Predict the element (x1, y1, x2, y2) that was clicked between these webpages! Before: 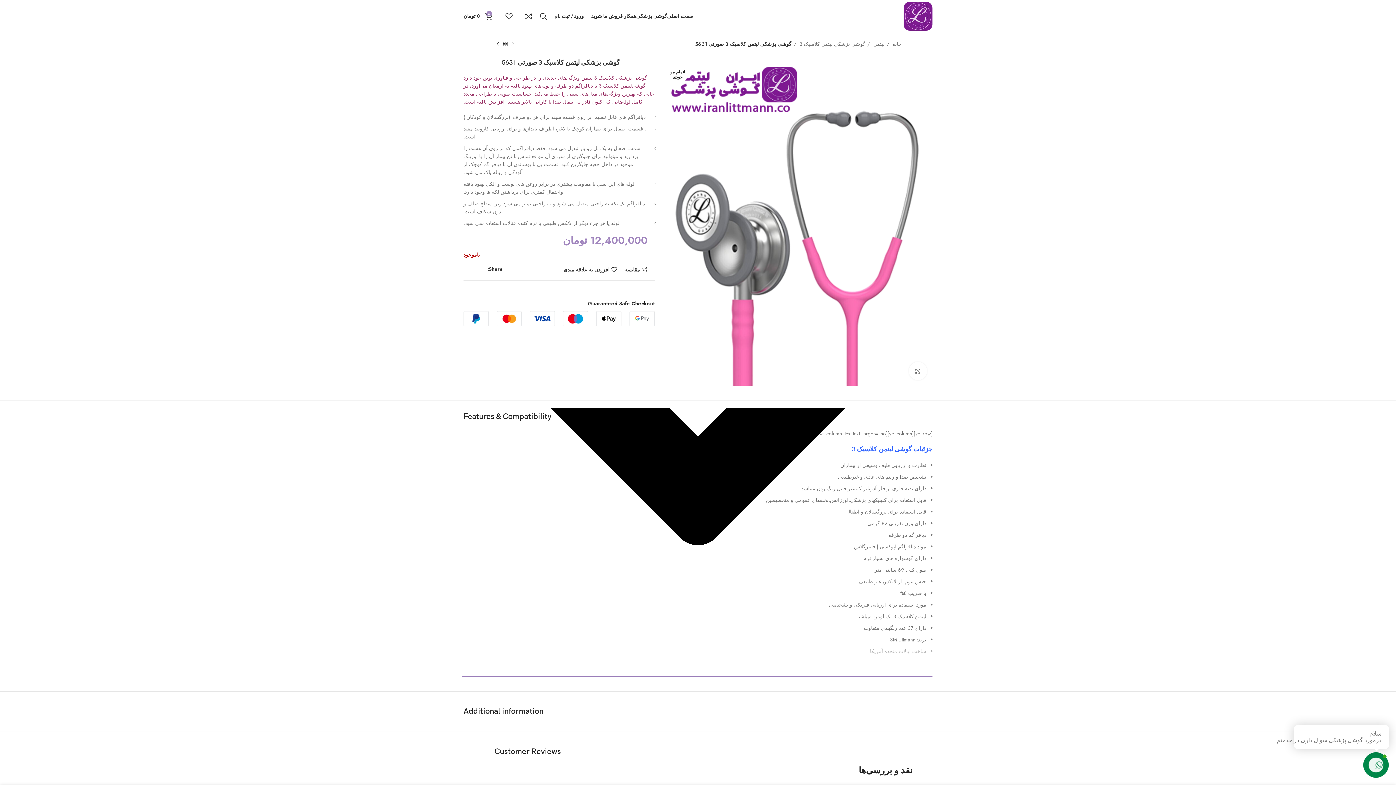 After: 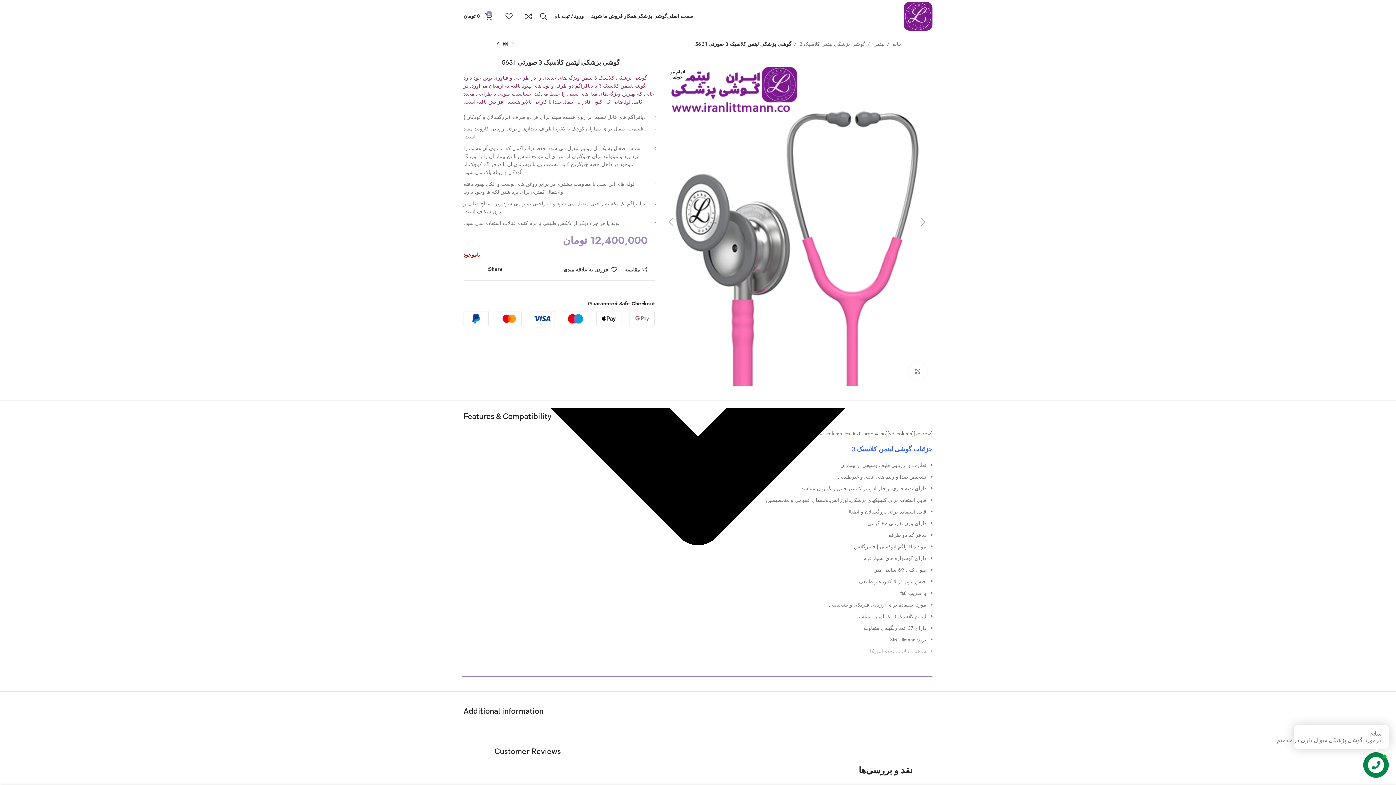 Action: bbox: (663, 218, 932, 225)